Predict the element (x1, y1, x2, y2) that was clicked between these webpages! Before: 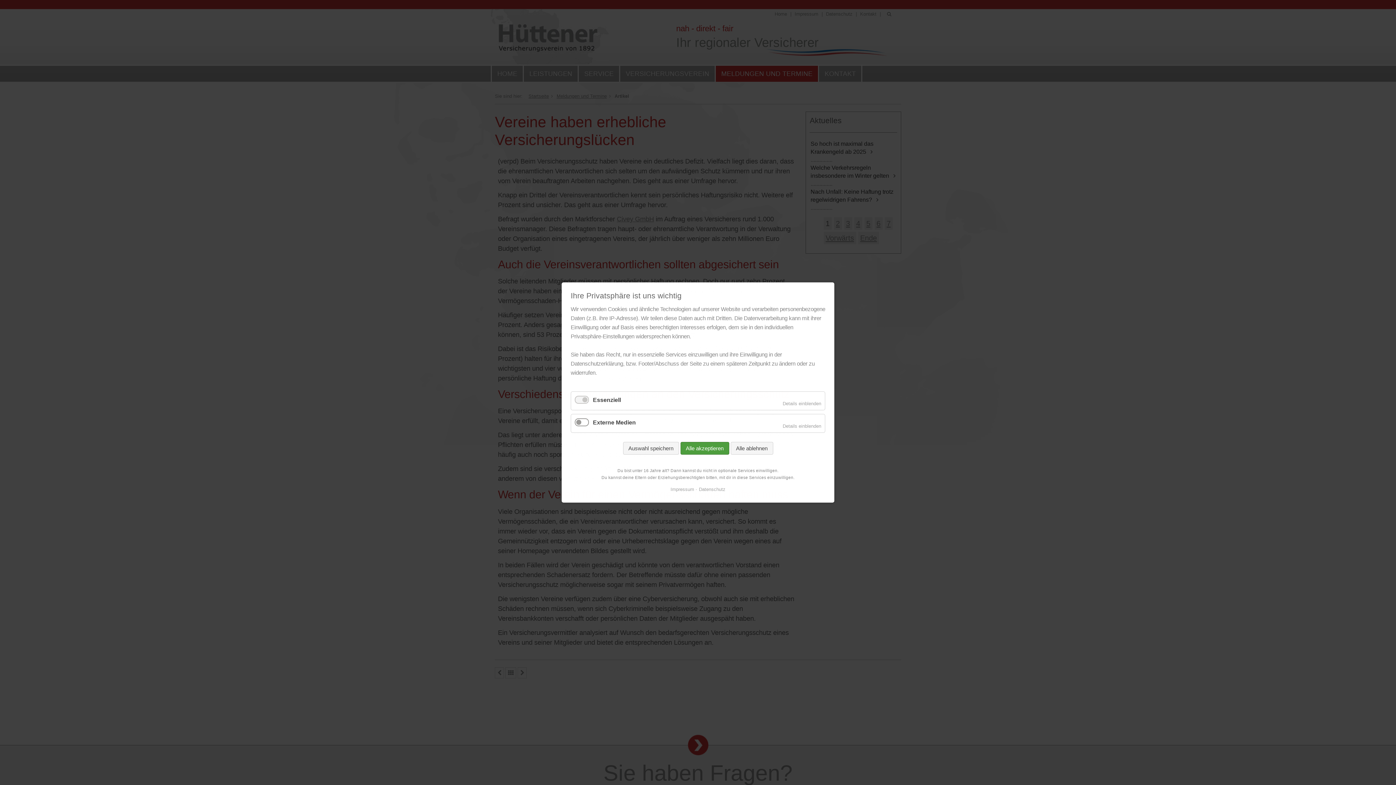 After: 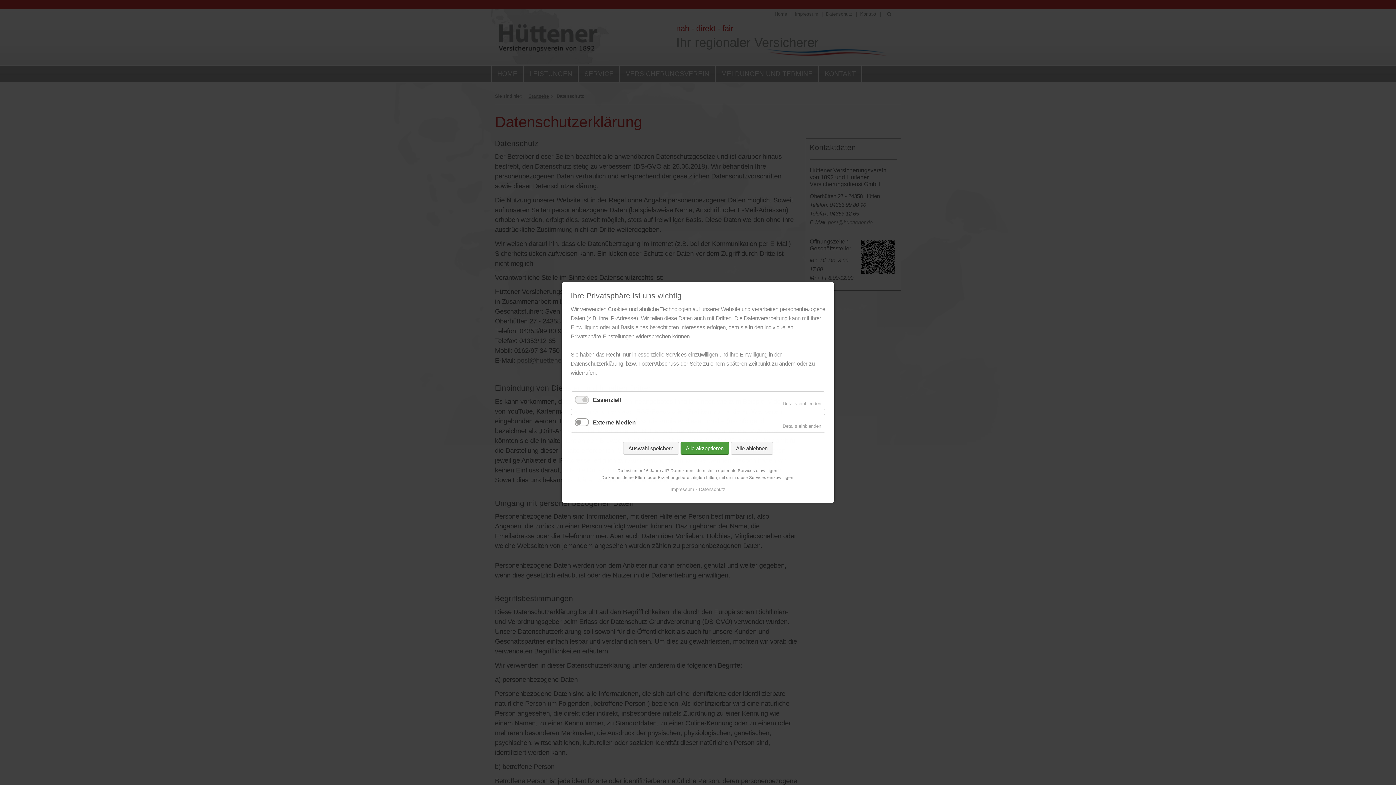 Action: bbox: (695, 485, 725, 493) label: Datenschutz